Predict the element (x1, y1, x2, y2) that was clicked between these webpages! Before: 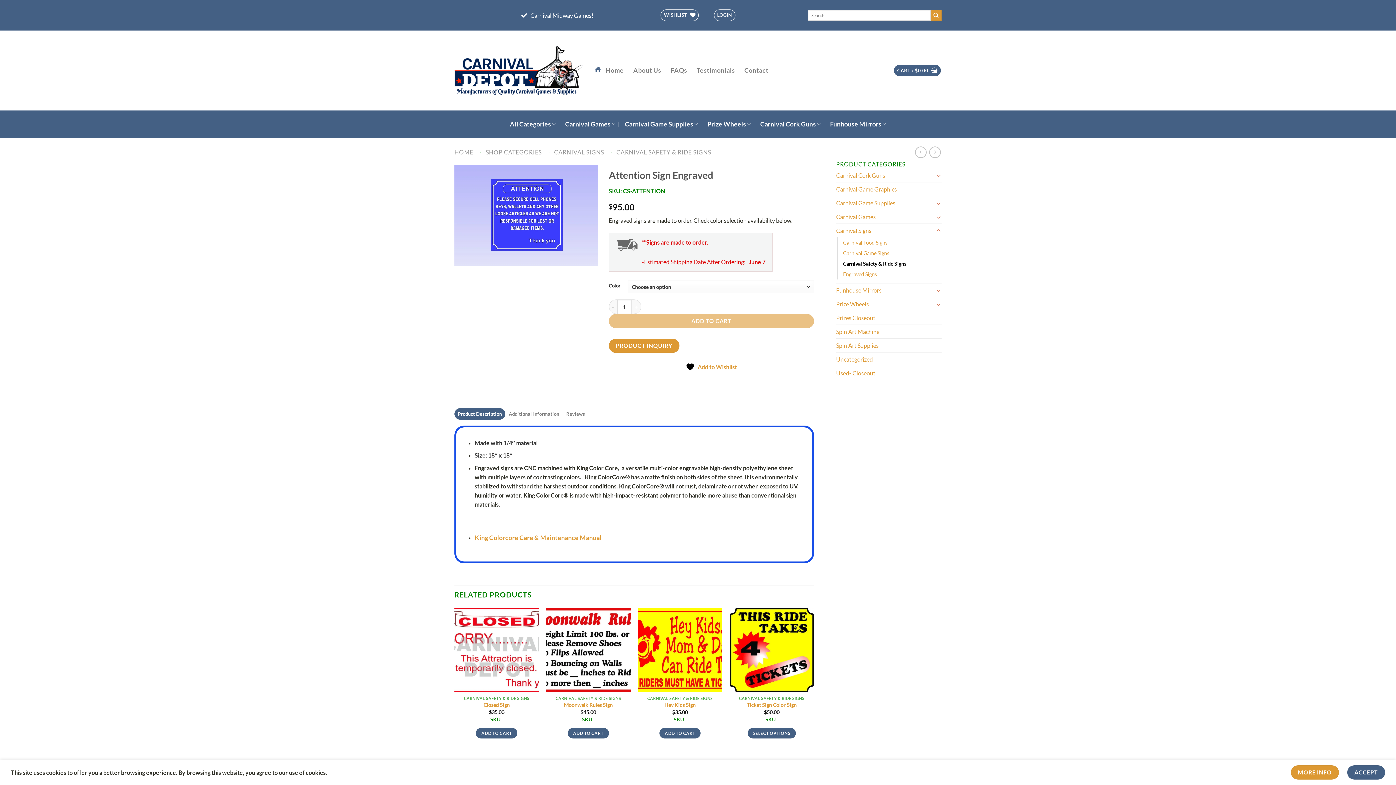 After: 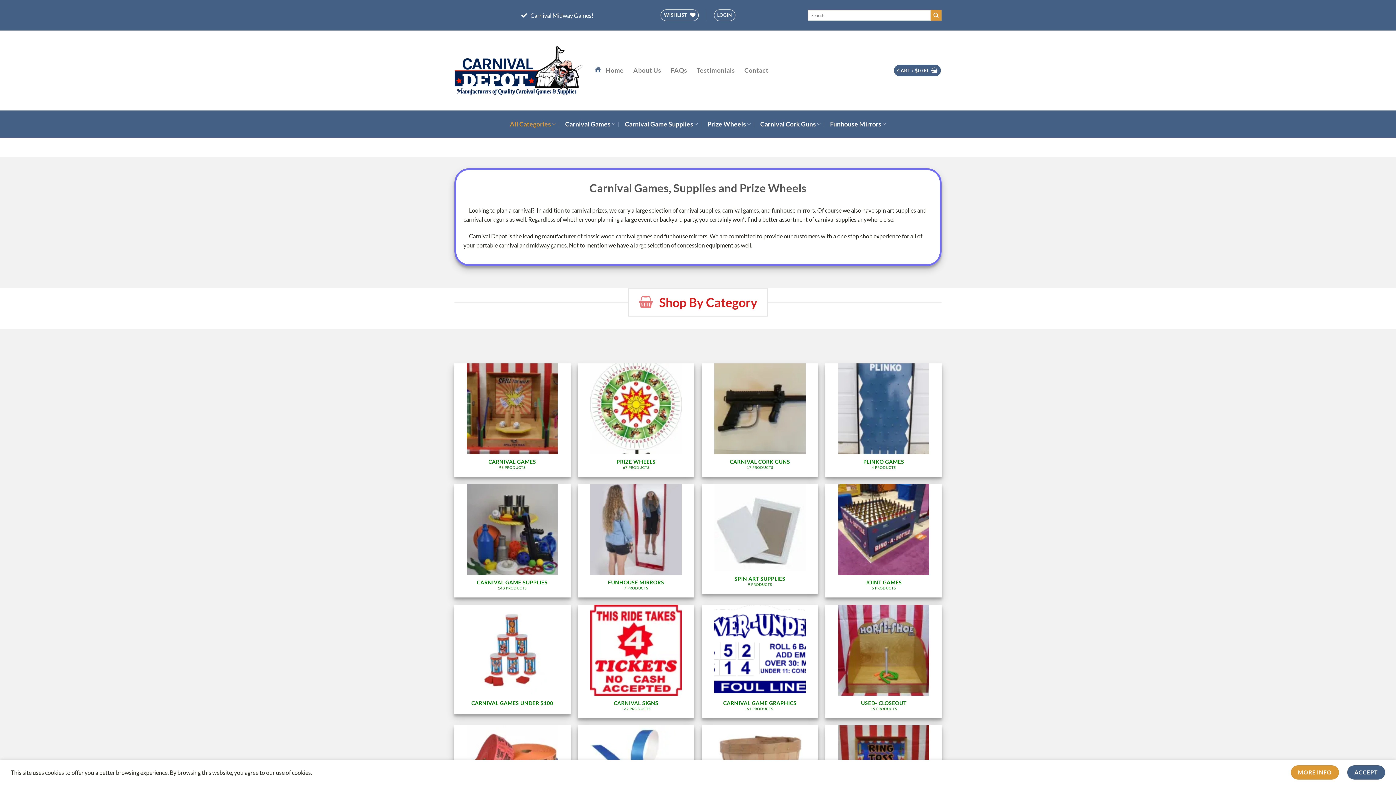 Action: bbox: (509, 115, 555, 132) label: All Categories